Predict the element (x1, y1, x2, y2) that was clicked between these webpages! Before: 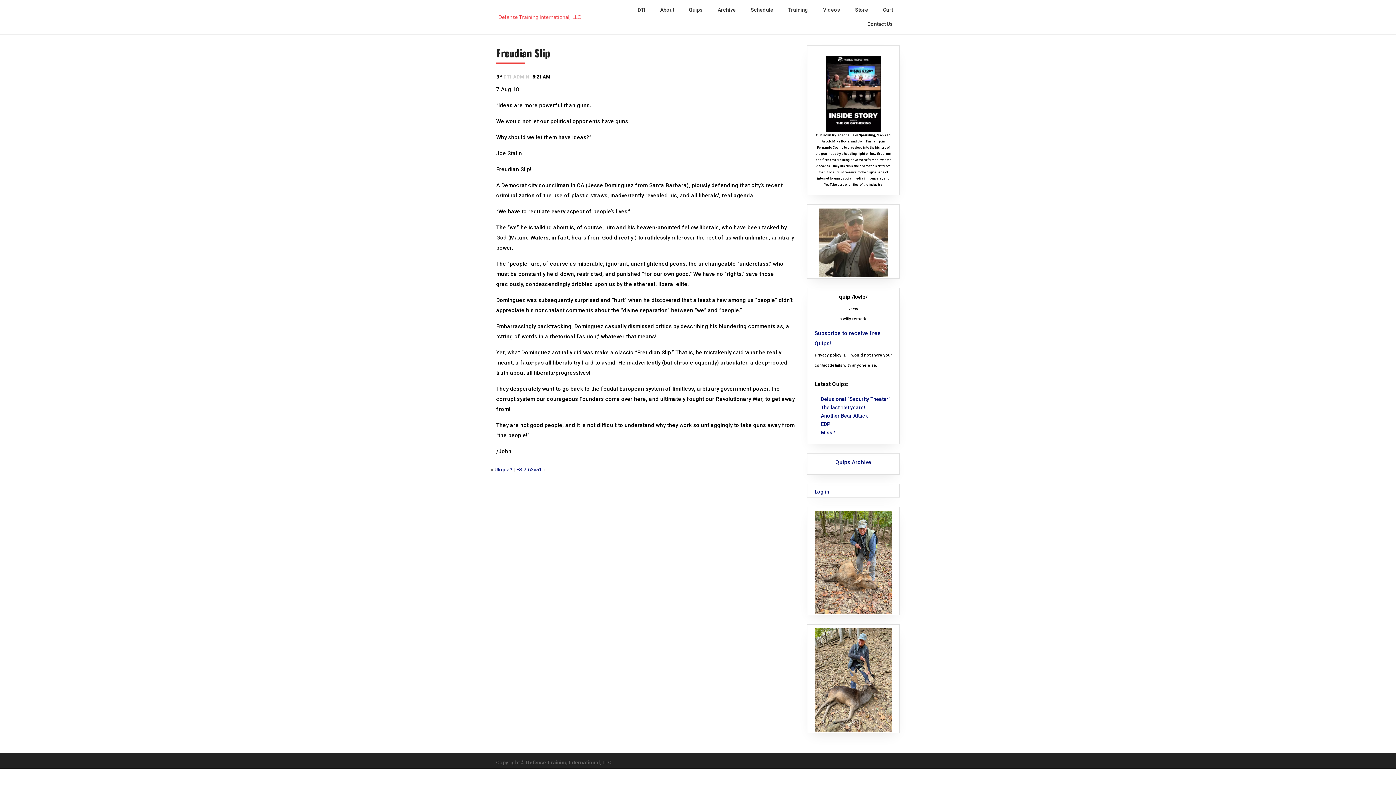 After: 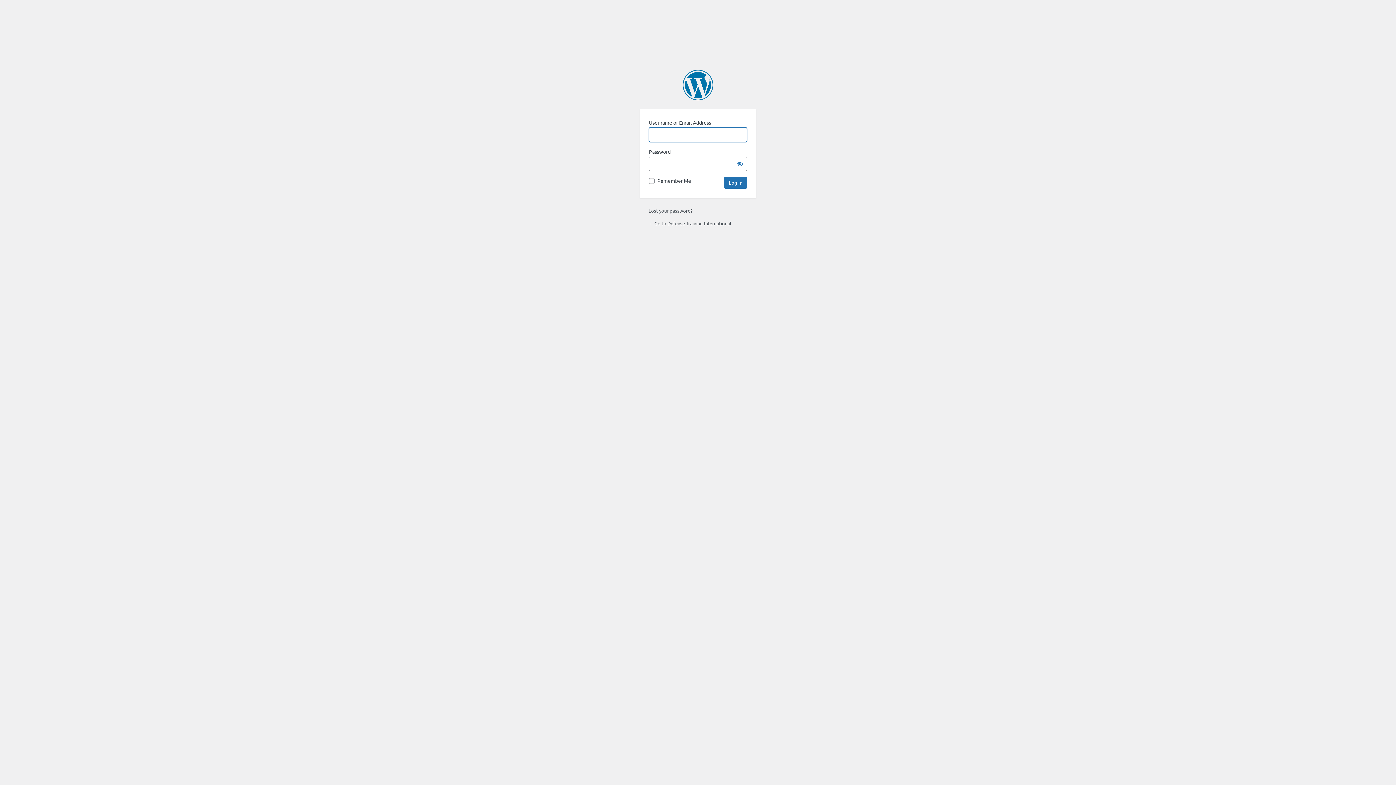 Action: bbox: (814, 489, 829, 495) label: Log in